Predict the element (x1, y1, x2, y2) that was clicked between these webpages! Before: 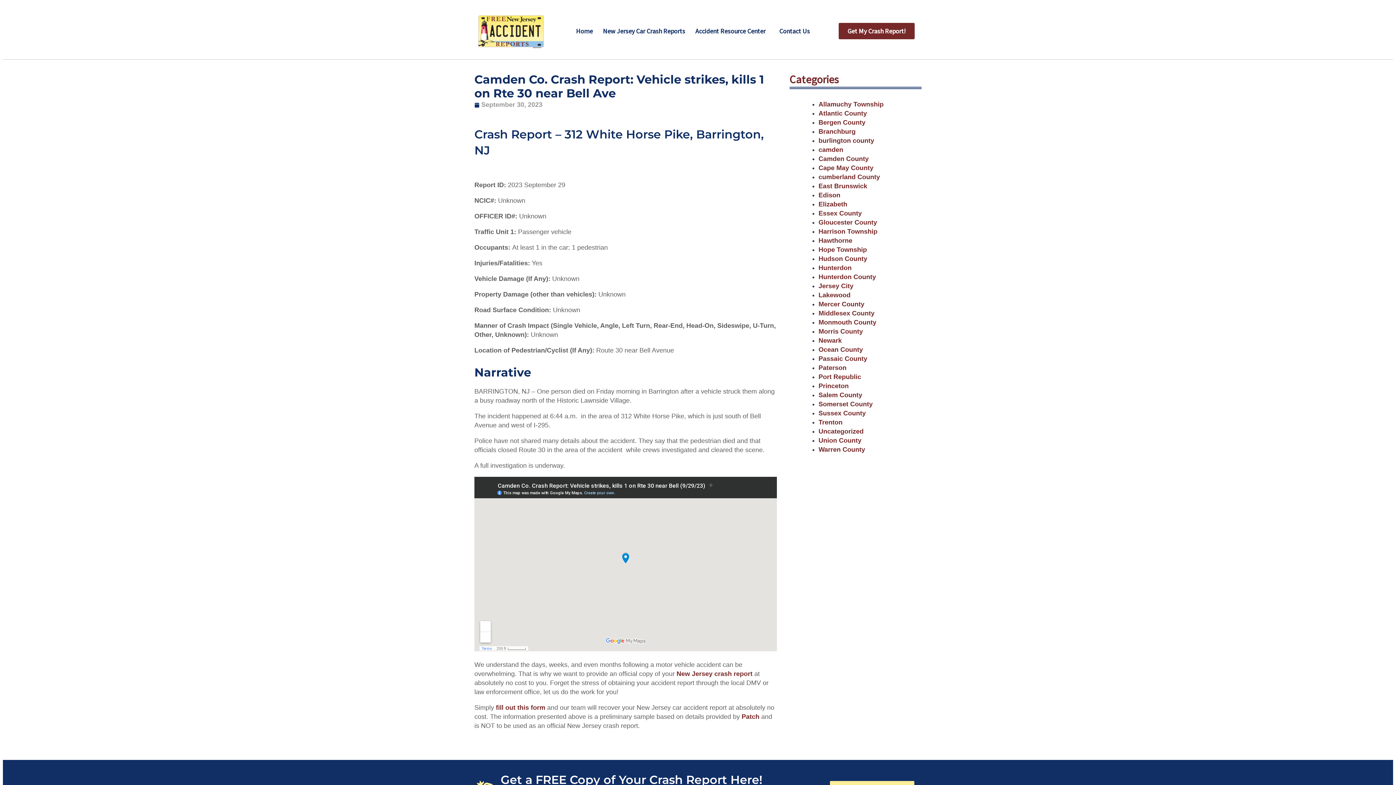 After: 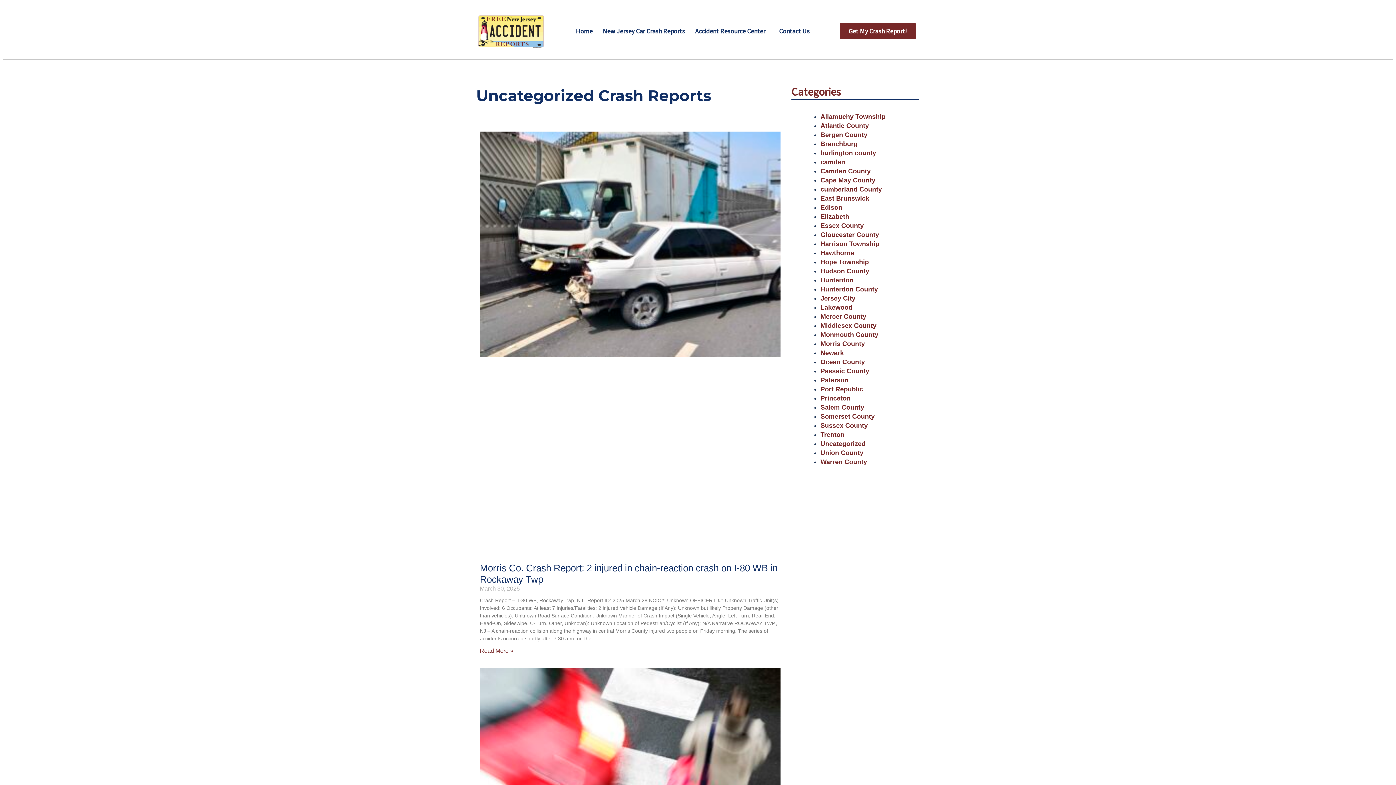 Action: label: Uncategorized bbox: (818, 427, 863, 435)